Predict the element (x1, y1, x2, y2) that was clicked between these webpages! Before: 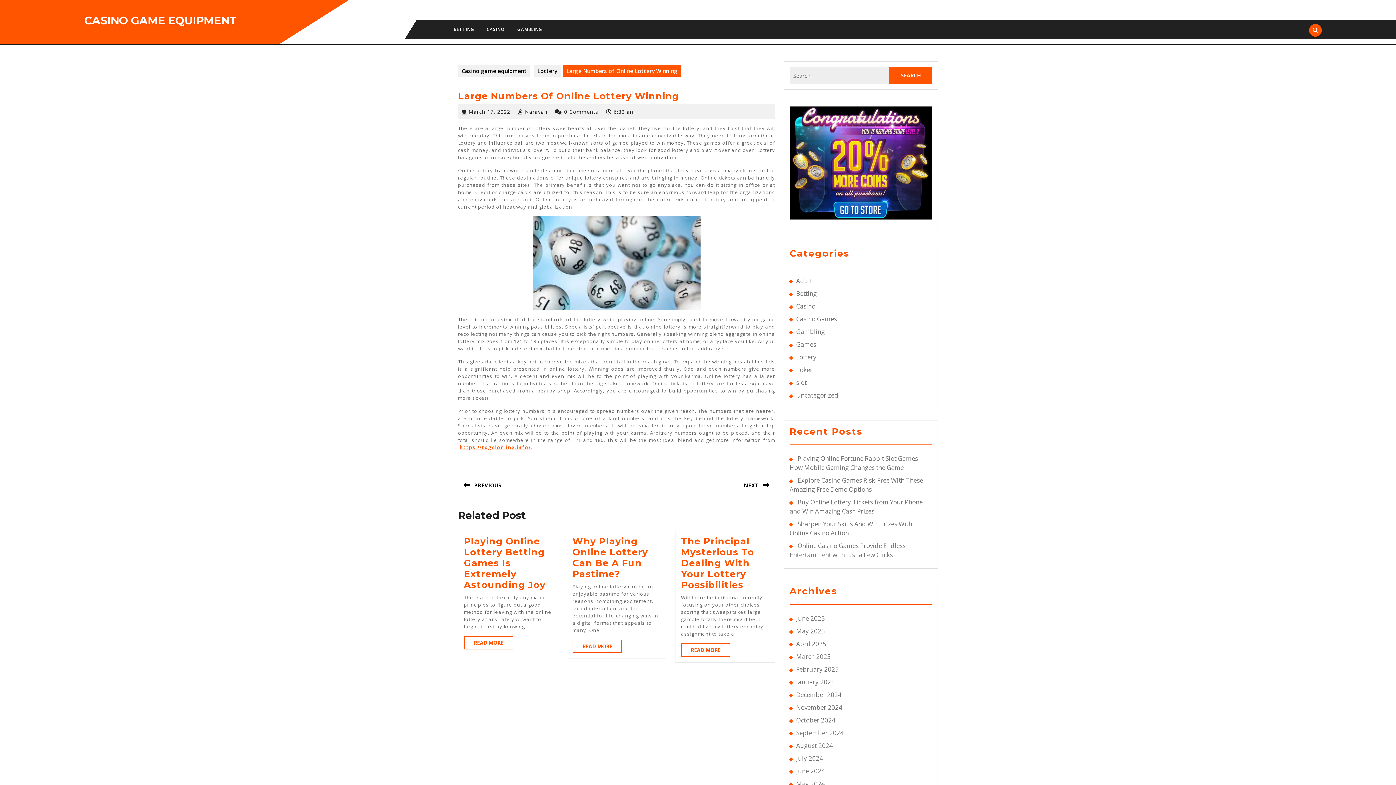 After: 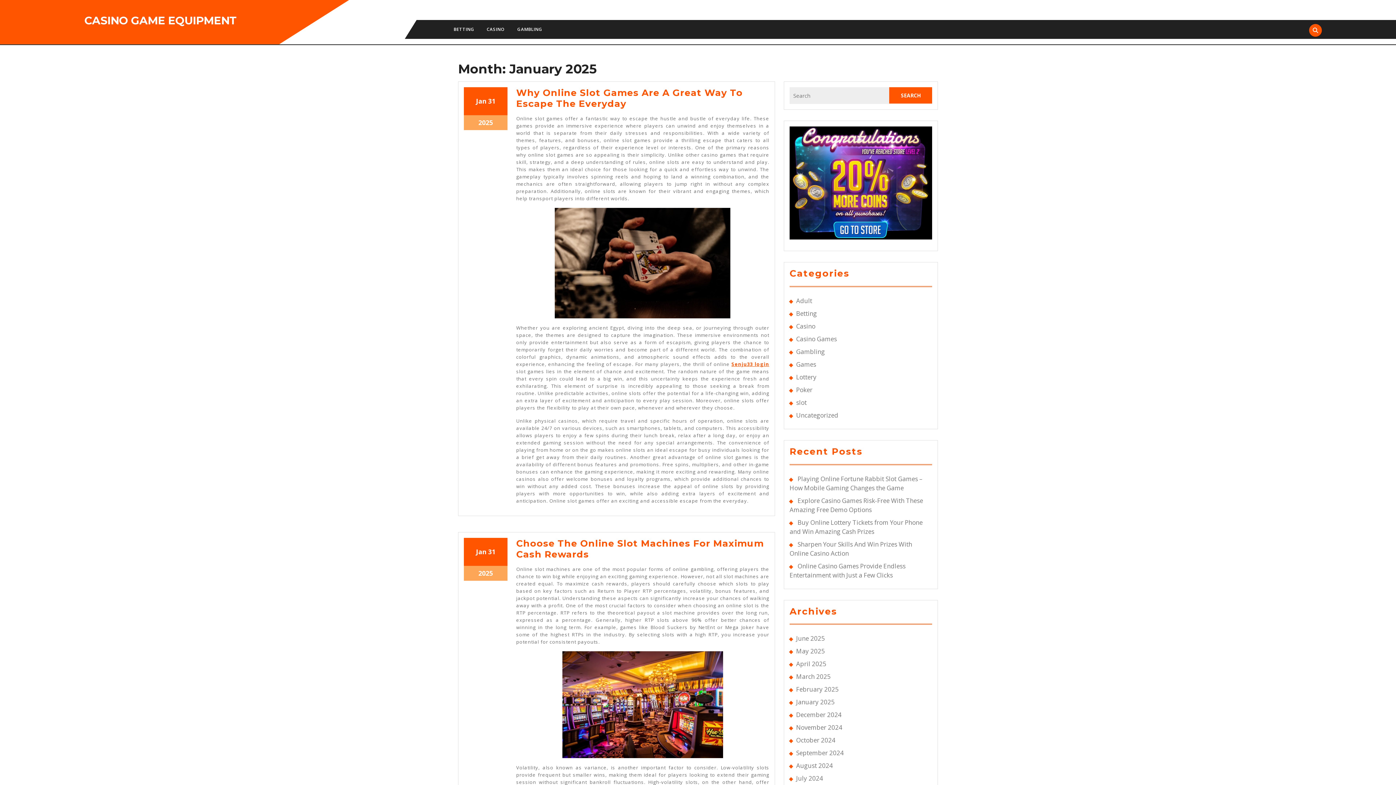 Action: label: January 2025 bbox: (796, 678, 834, 686)